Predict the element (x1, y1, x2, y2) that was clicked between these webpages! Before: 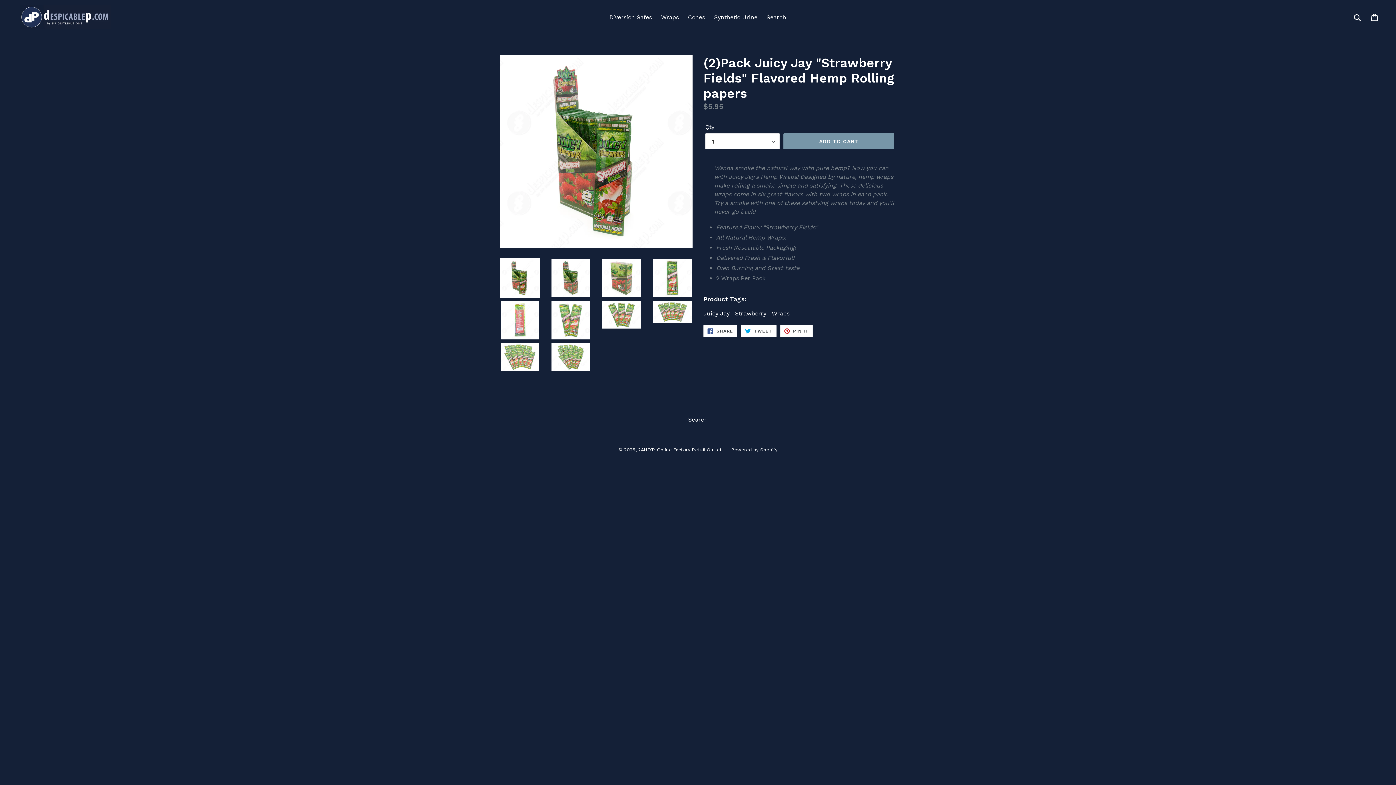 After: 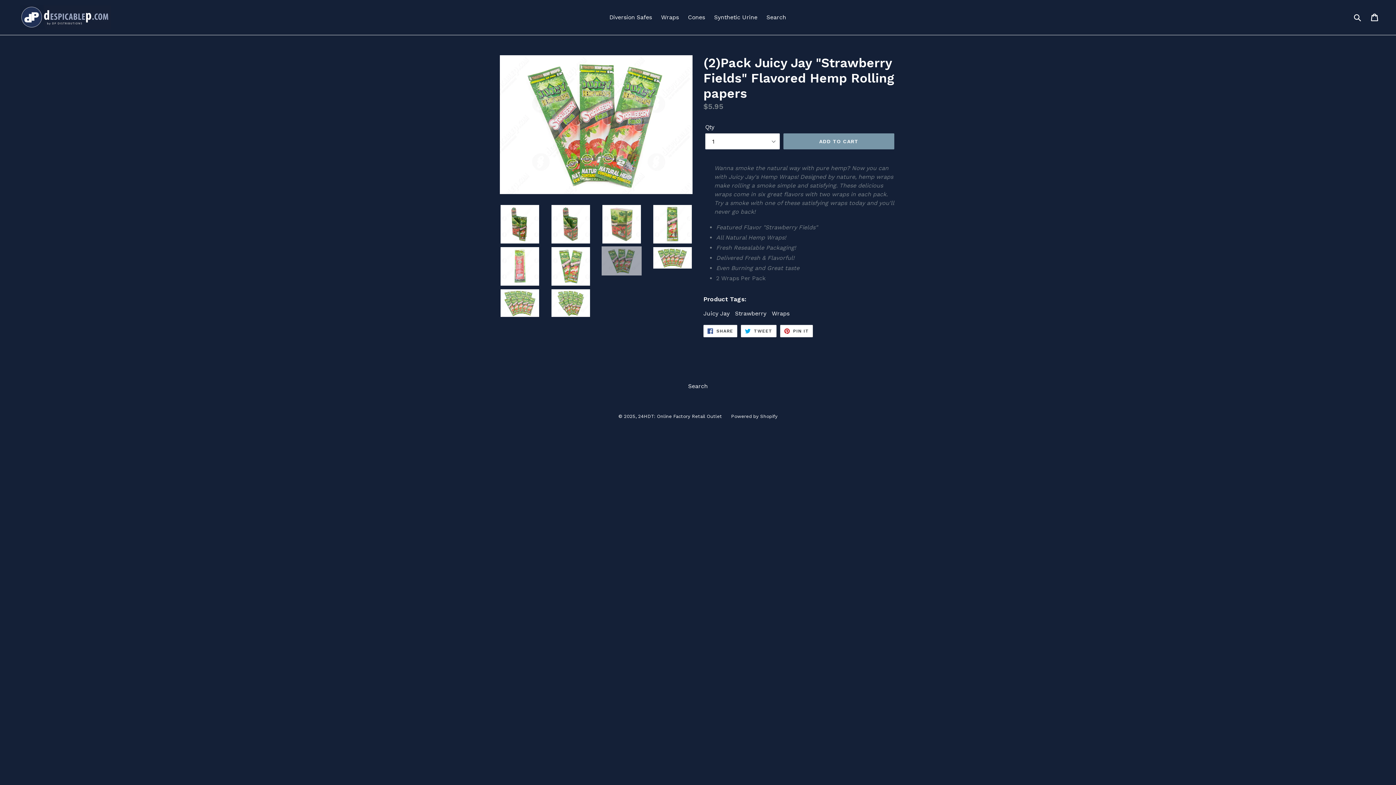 Action: bbox: (601, 300, 641, 329)